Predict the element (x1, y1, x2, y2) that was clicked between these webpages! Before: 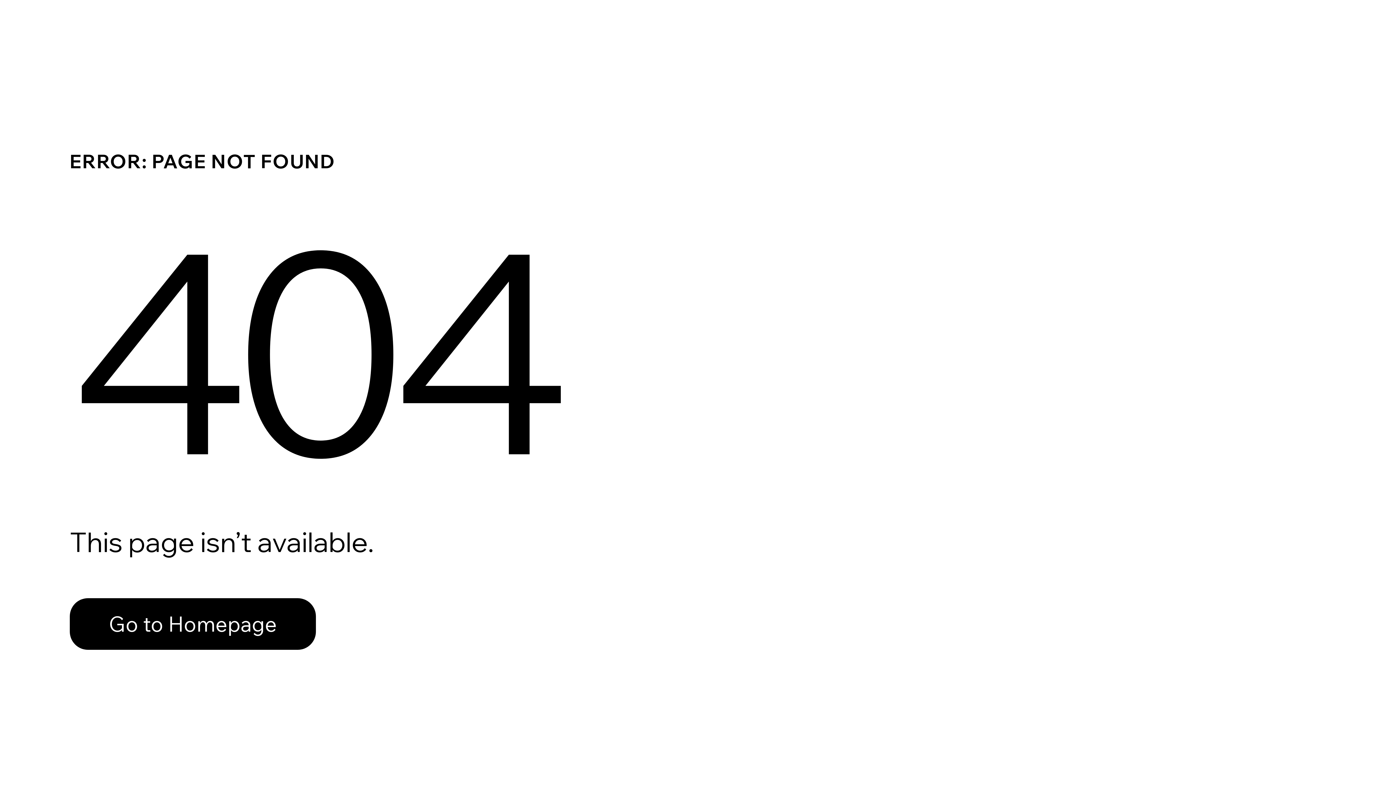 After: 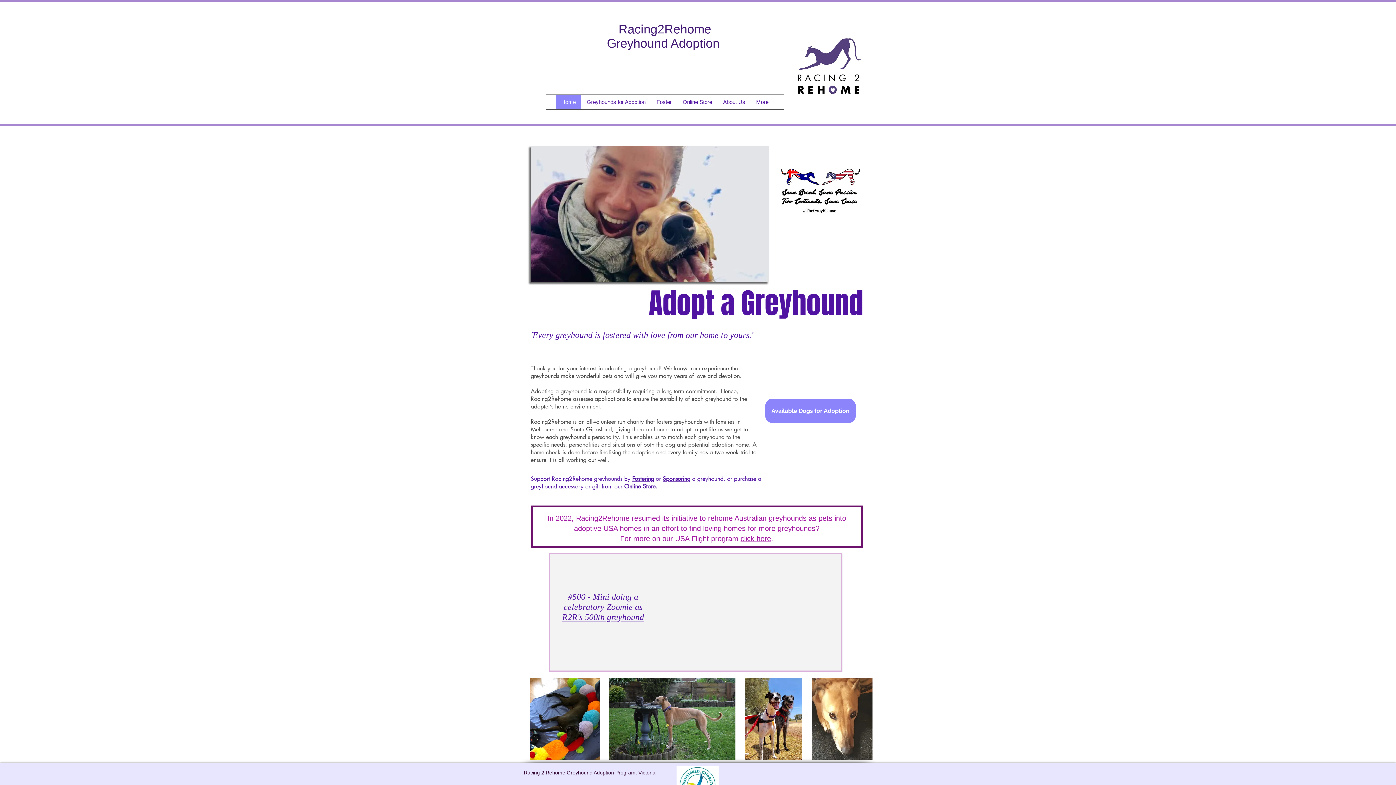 Action: bbox: (69, 582, 768, 659) label: Go to Homepage